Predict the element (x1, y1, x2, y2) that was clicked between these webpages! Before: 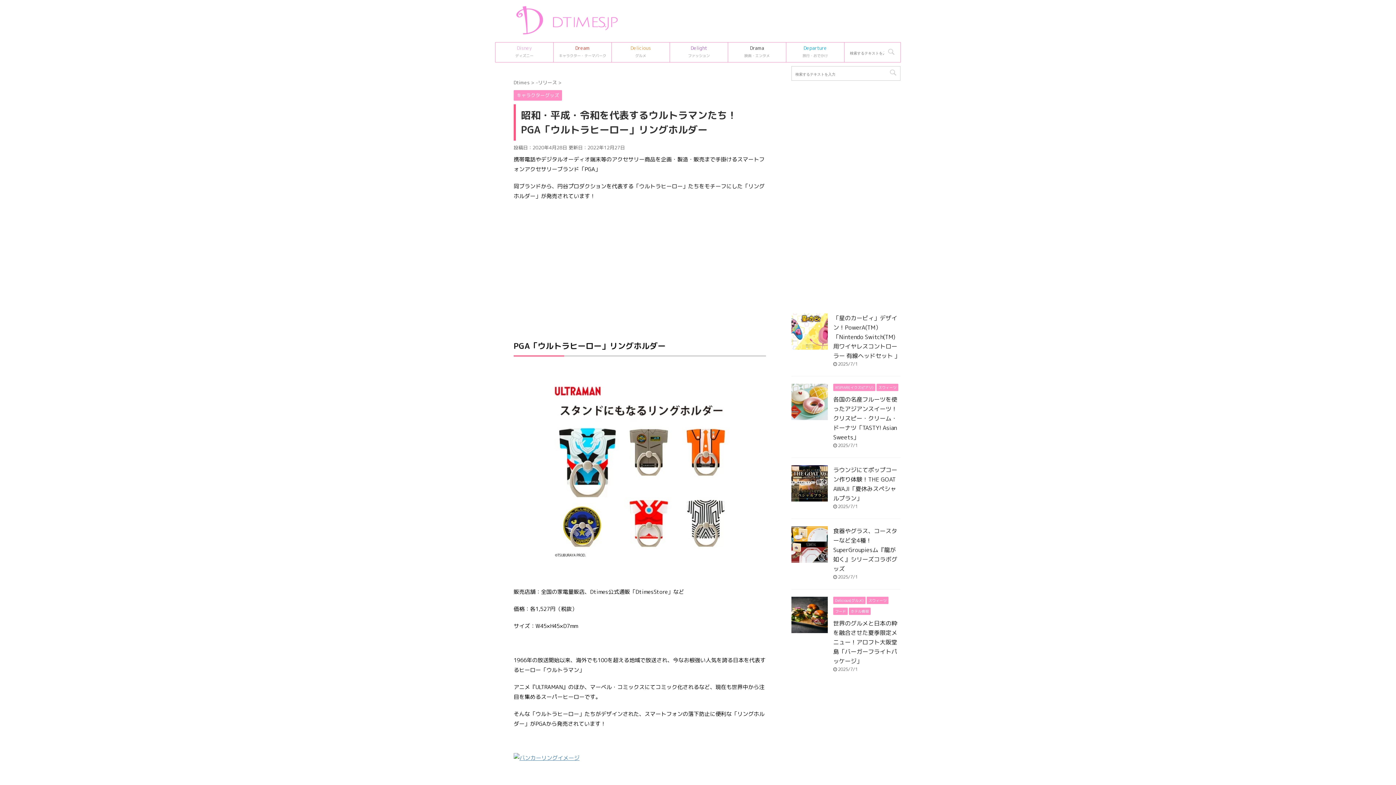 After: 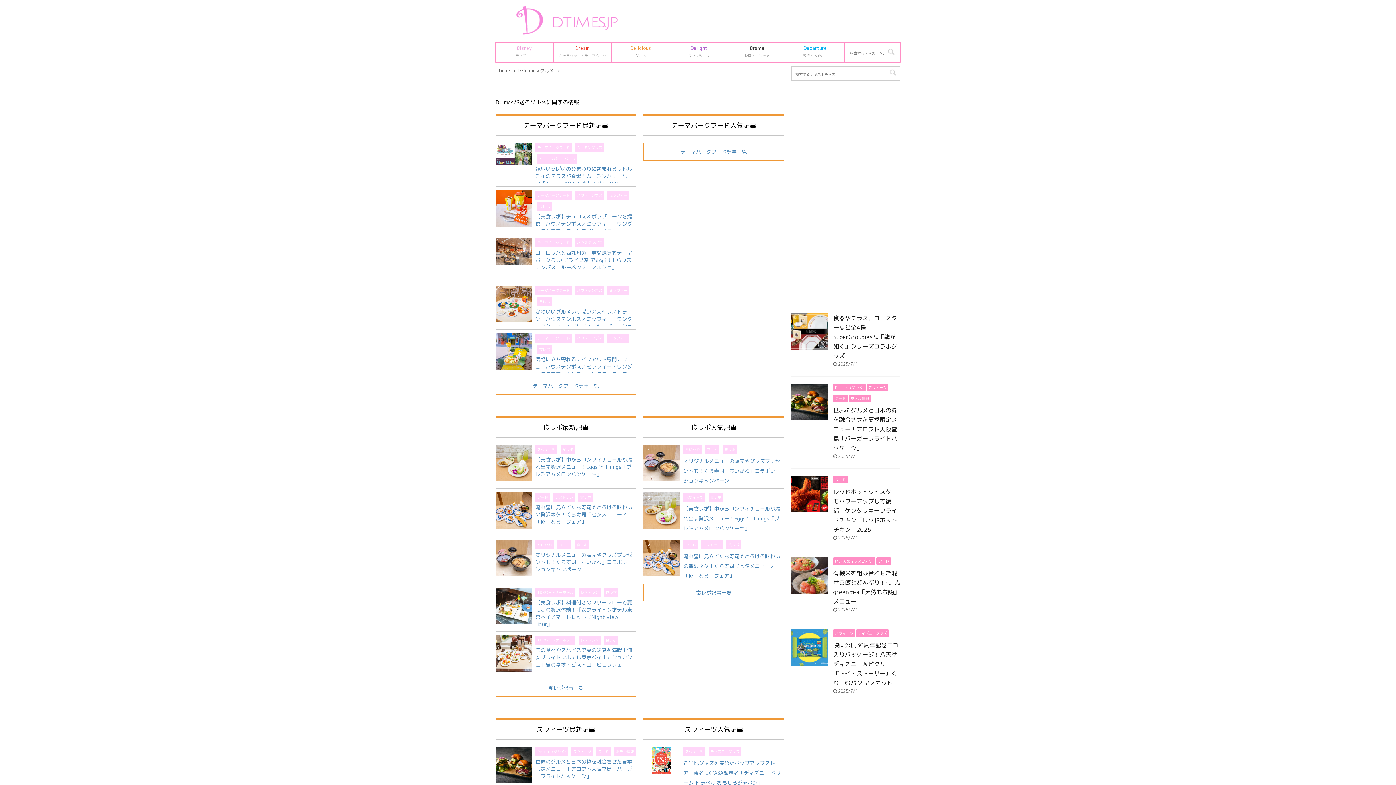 Action: bbox: (833, 597, 865, 603) label: Delicious(グルメ)